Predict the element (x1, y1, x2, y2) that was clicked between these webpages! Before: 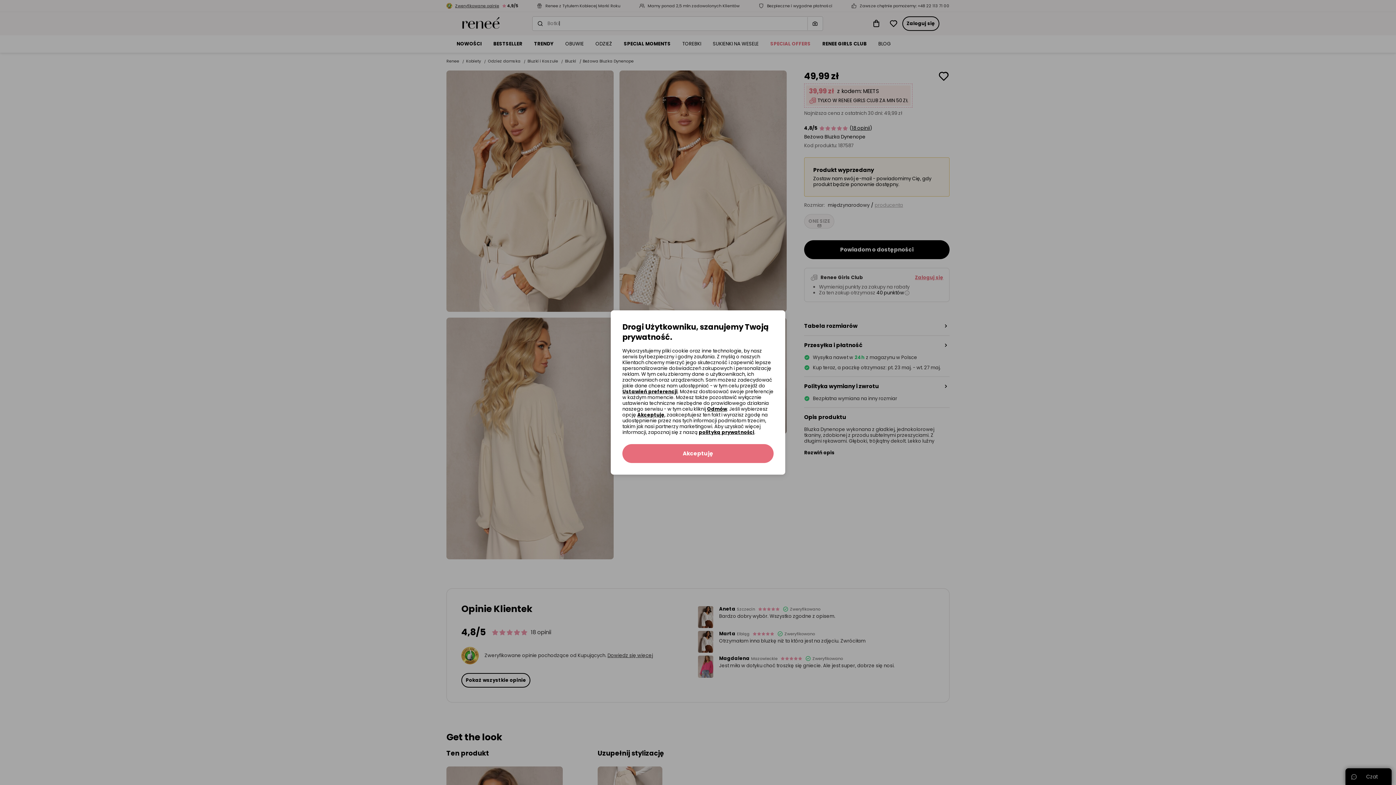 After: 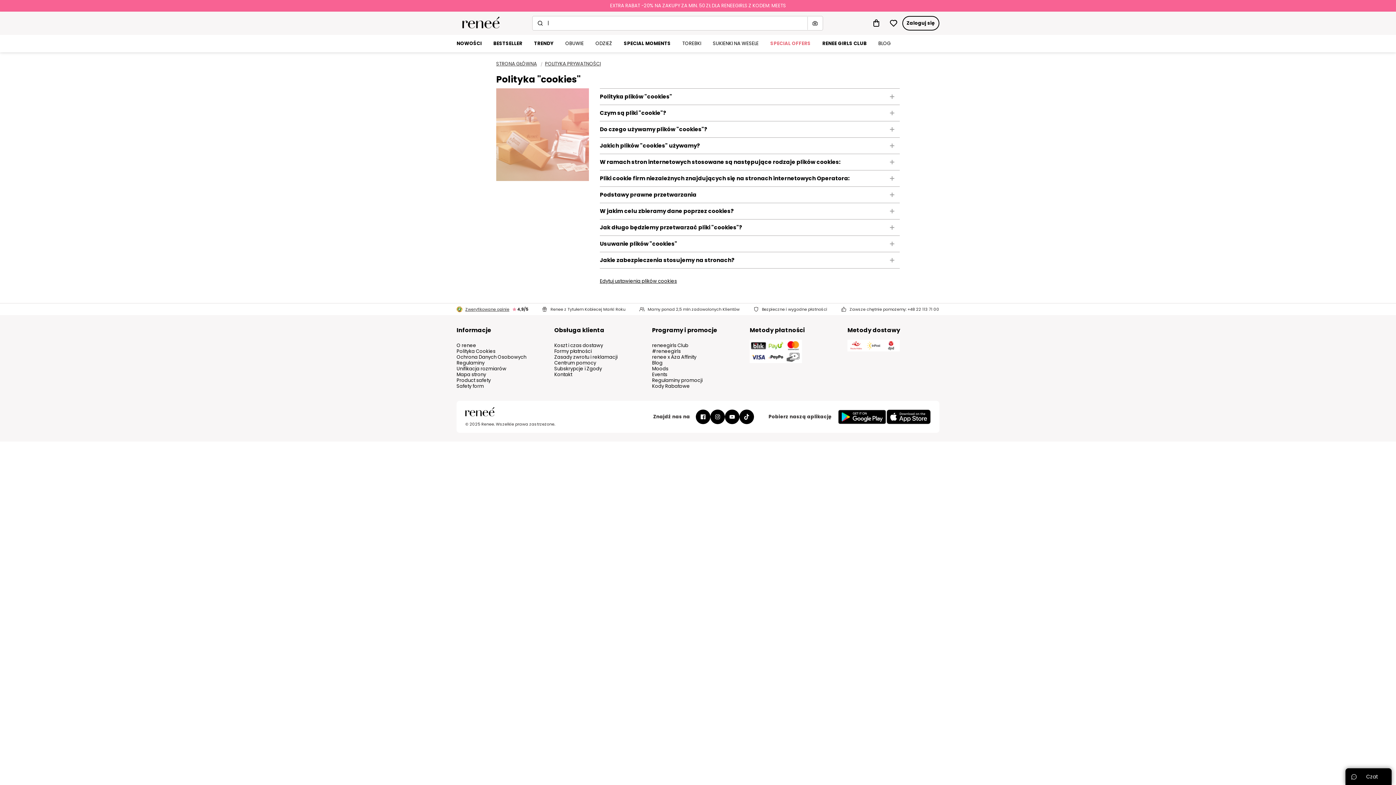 Action: bbox: (698, 429, 754, 436) label: polityką prywatności